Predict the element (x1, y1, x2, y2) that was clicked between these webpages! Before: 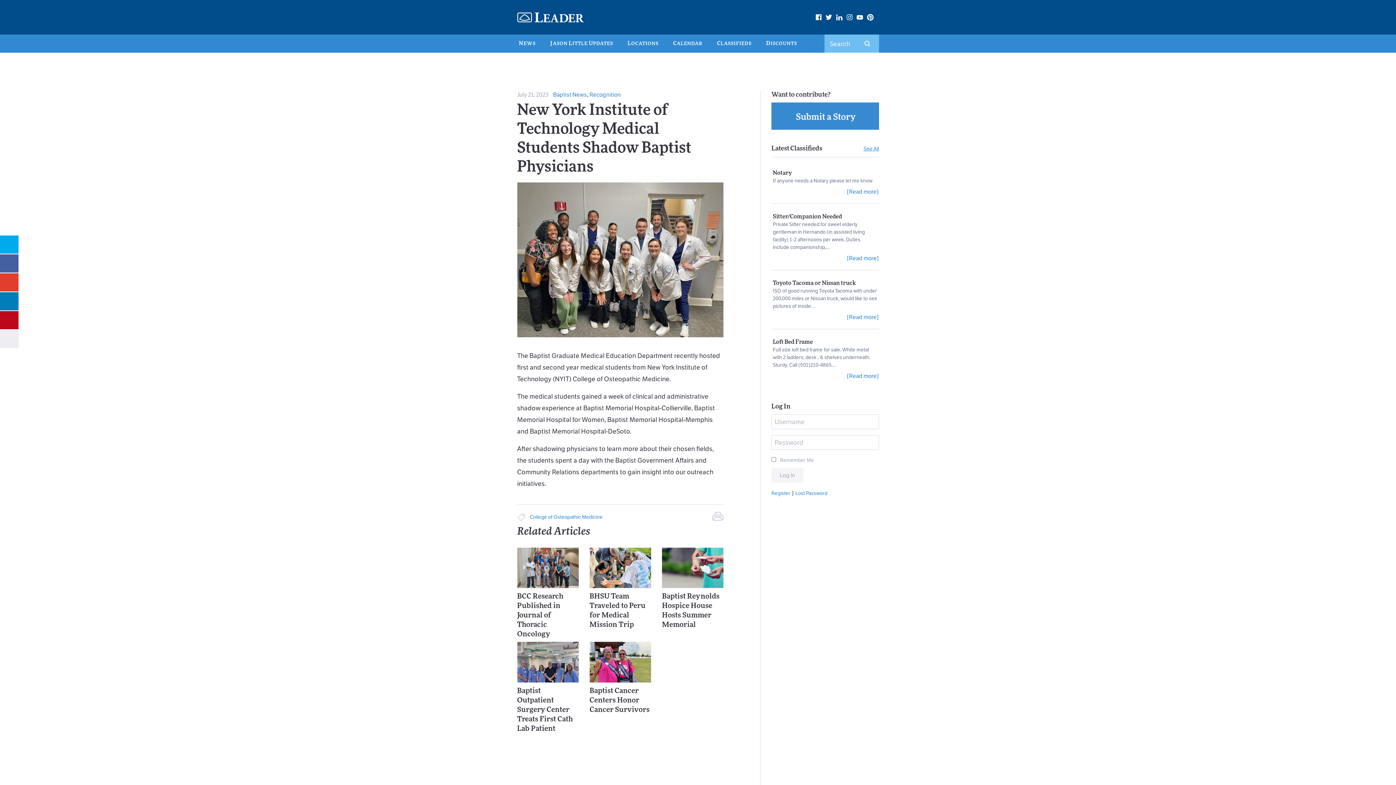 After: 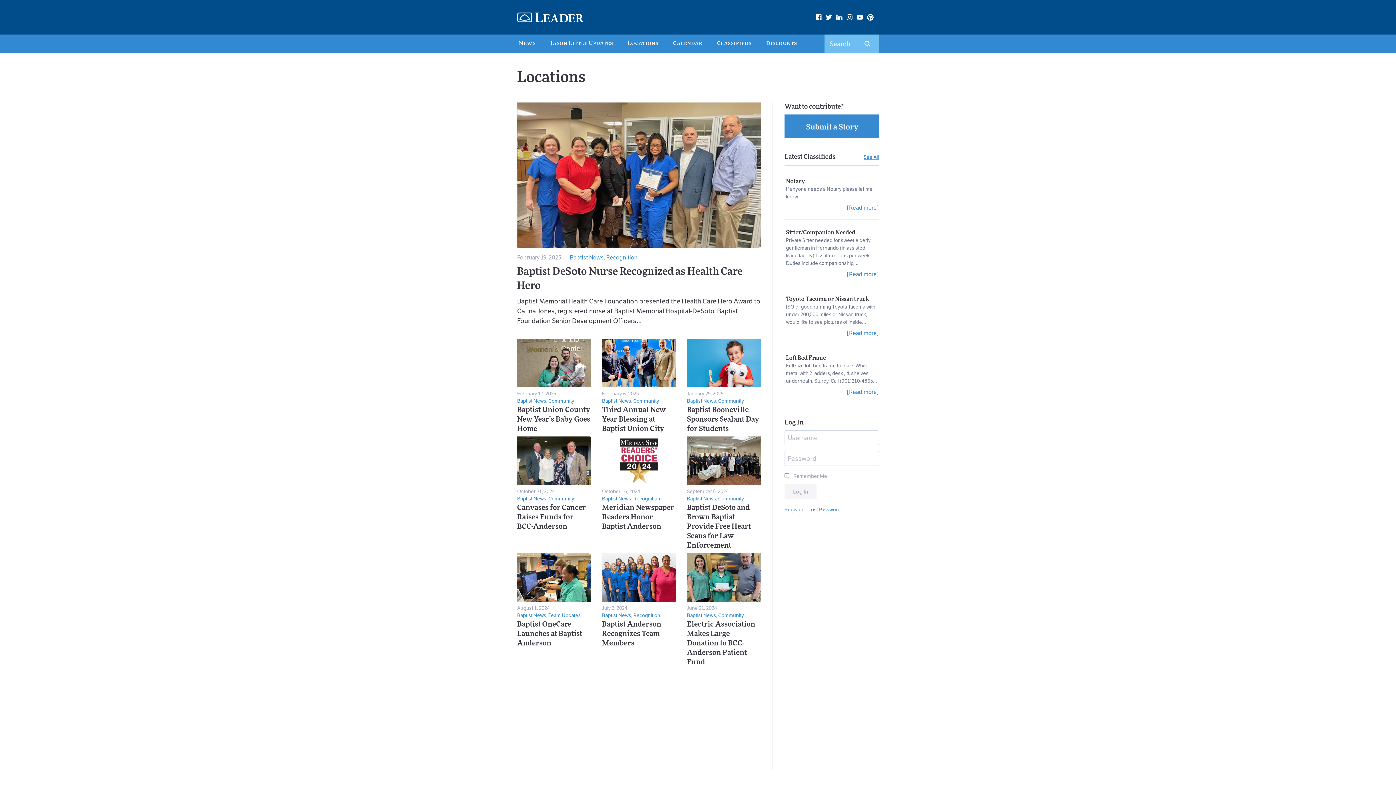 Action: bbox: (620, 34, 666, 52) label: LOCATIONS